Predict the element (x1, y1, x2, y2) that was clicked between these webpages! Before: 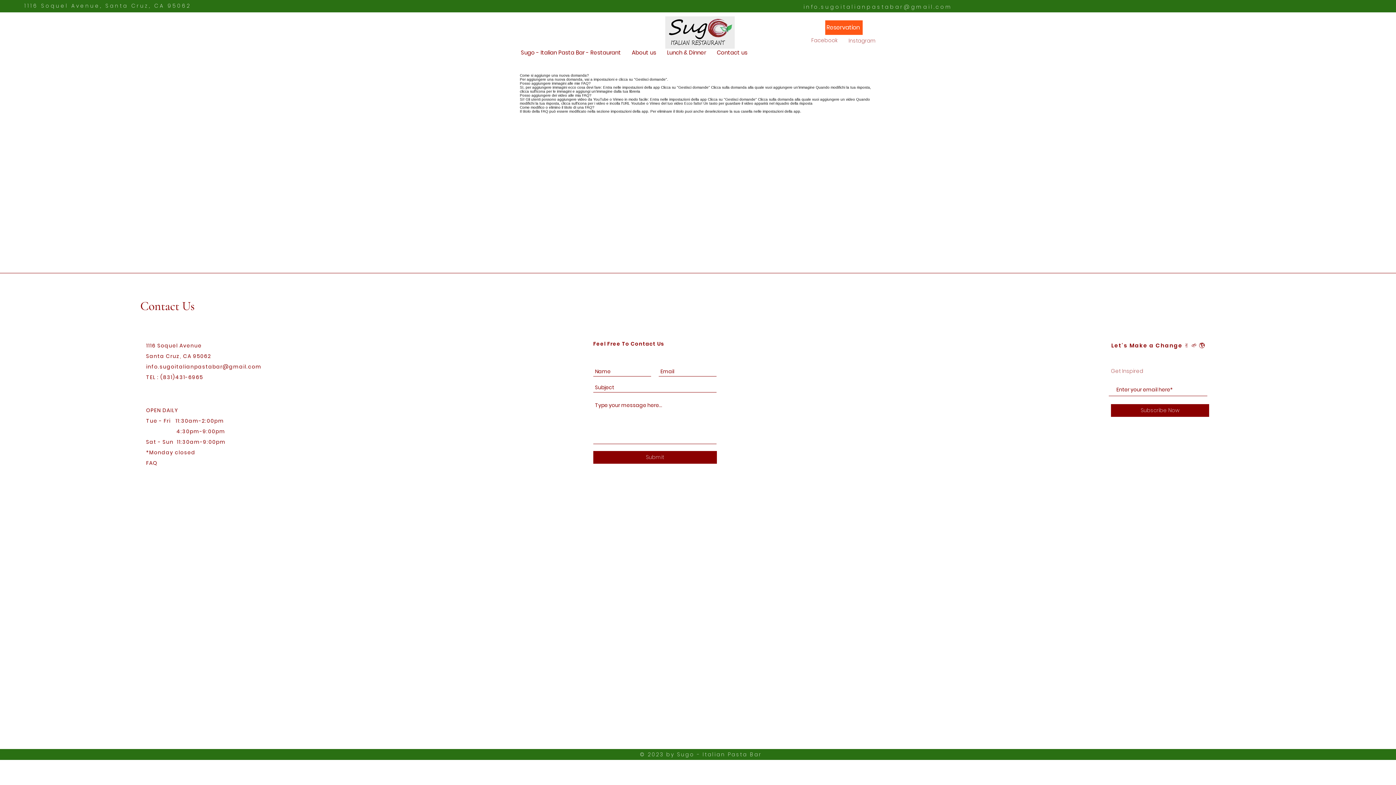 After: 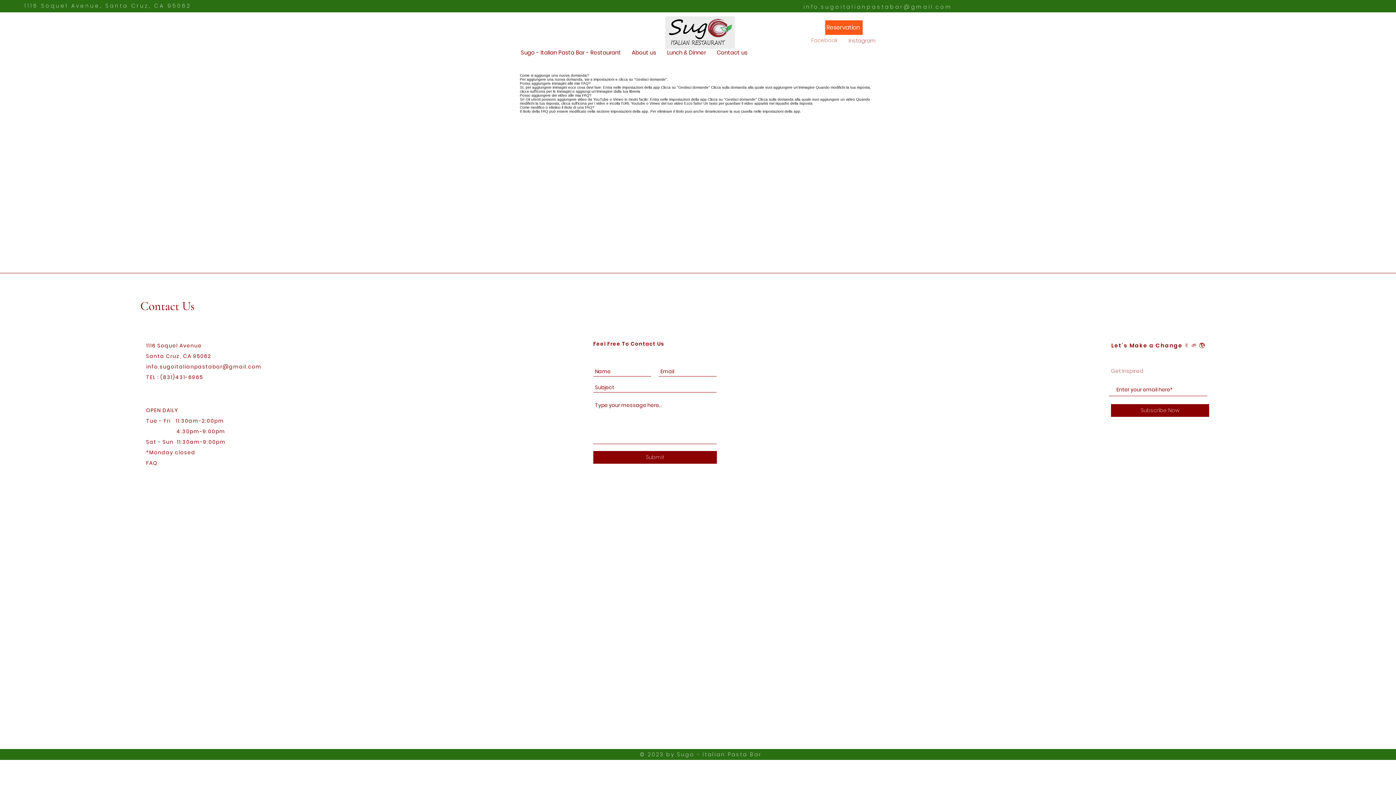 Action: label: Facebook bbox: (803, 36, 845, 44)